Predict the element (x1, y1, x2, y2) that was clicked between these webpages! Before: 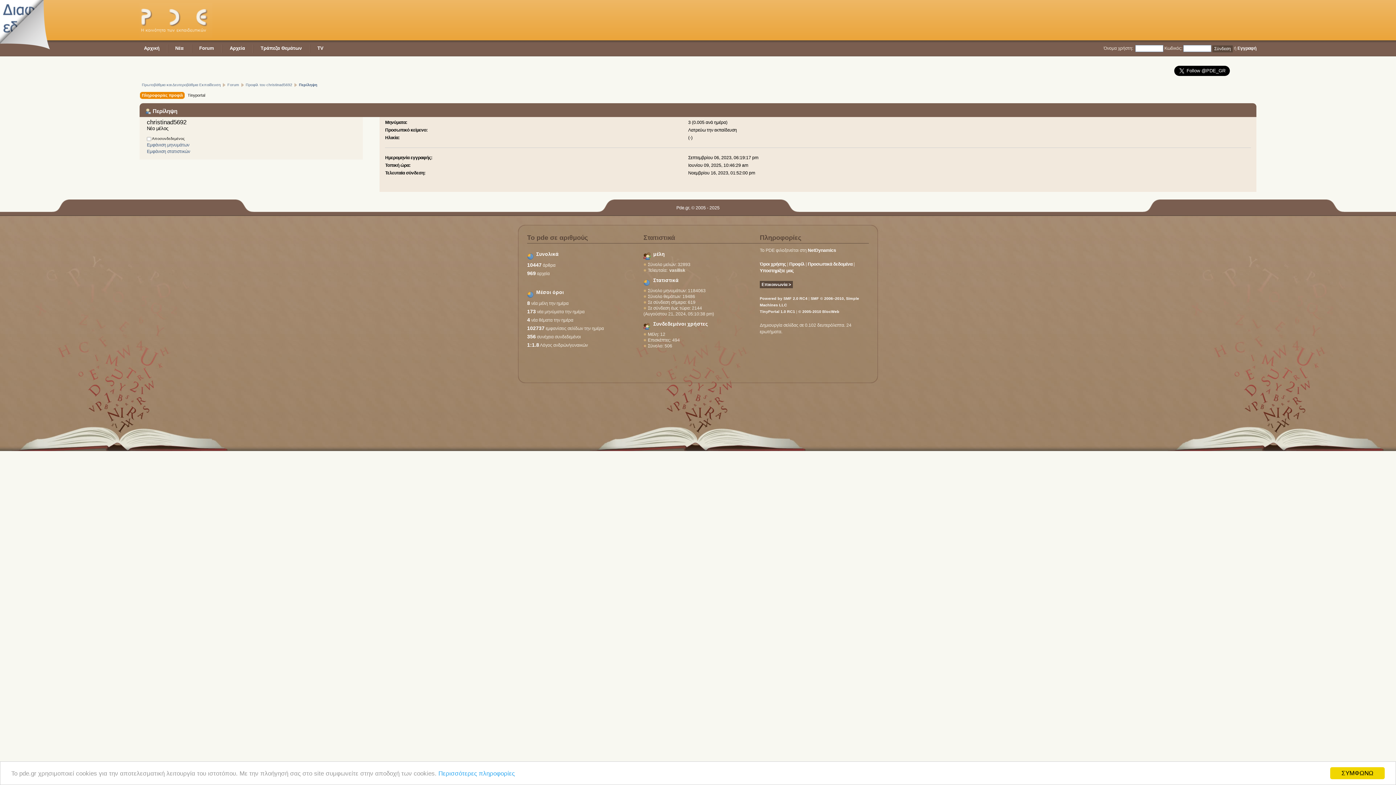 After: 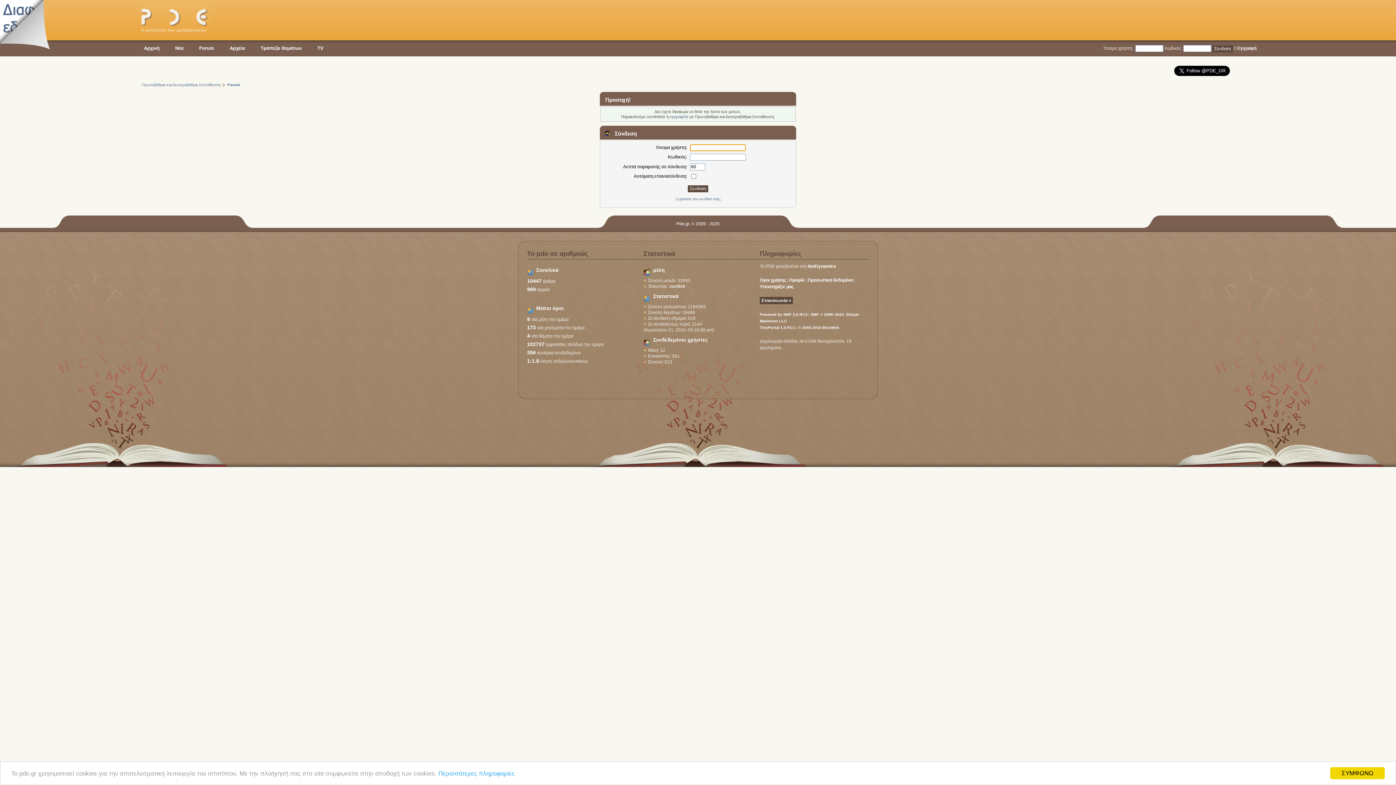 Action: bbox: (652, 250, 665, 257) label: μέλη